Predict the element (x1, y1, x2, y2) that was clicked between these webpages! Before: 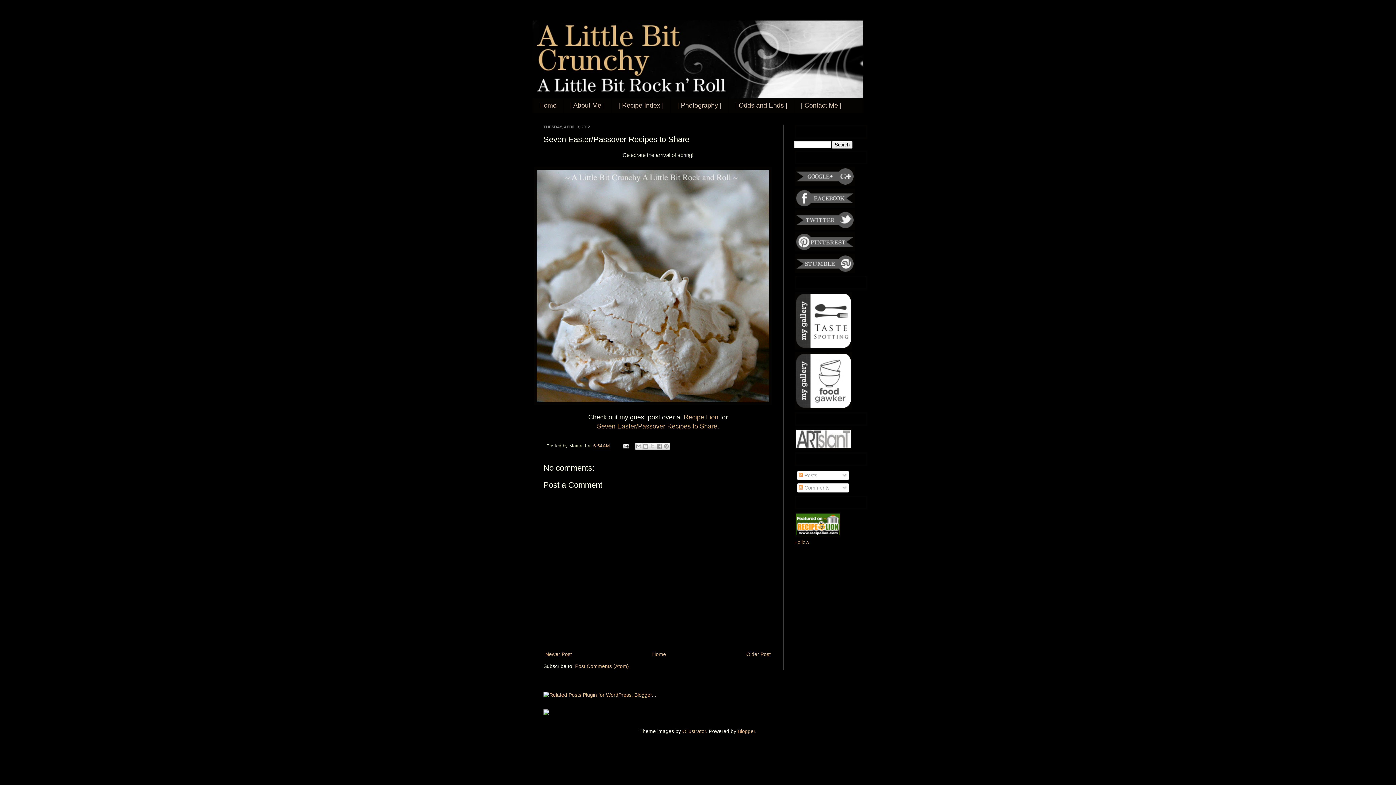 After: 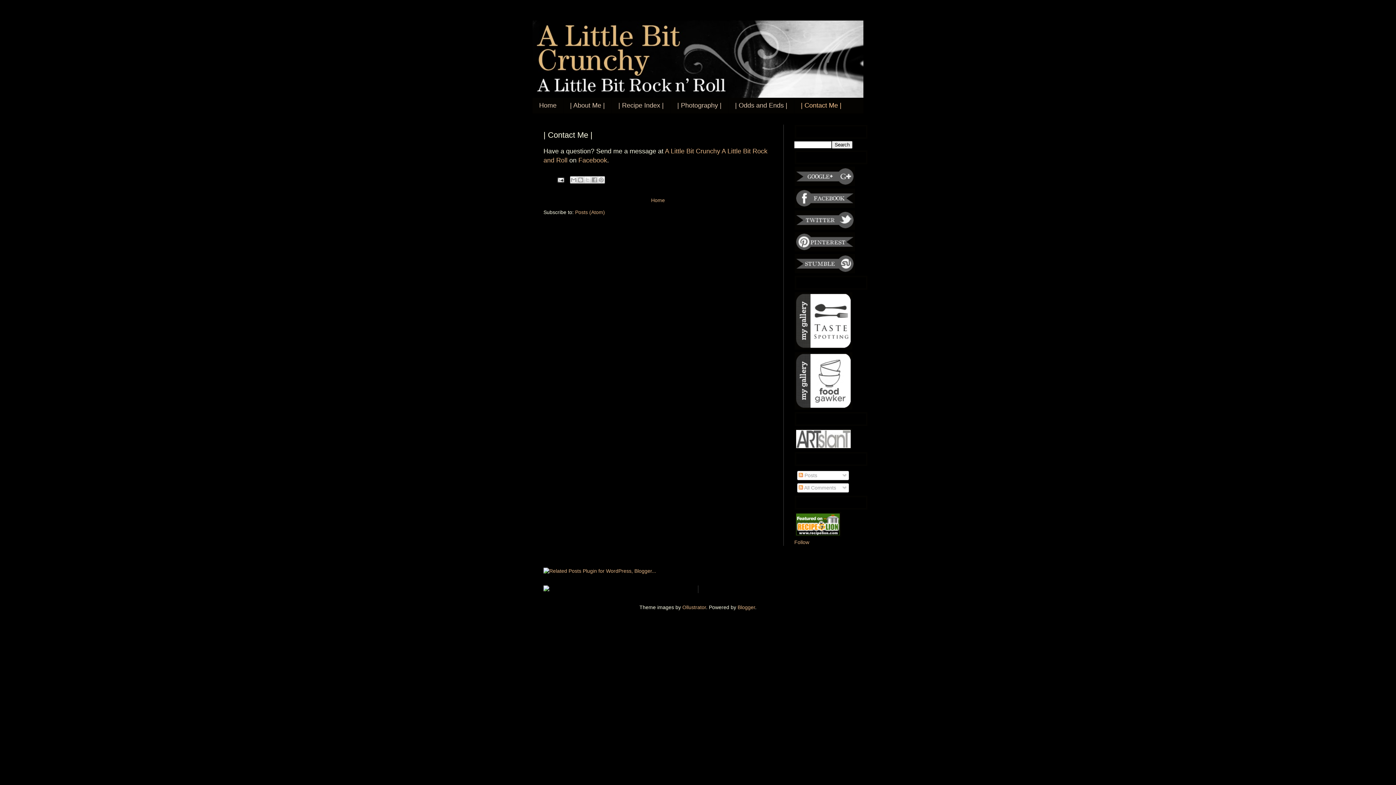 Action: bbox: (794, 97, 848, 113) label: | Contact Me |